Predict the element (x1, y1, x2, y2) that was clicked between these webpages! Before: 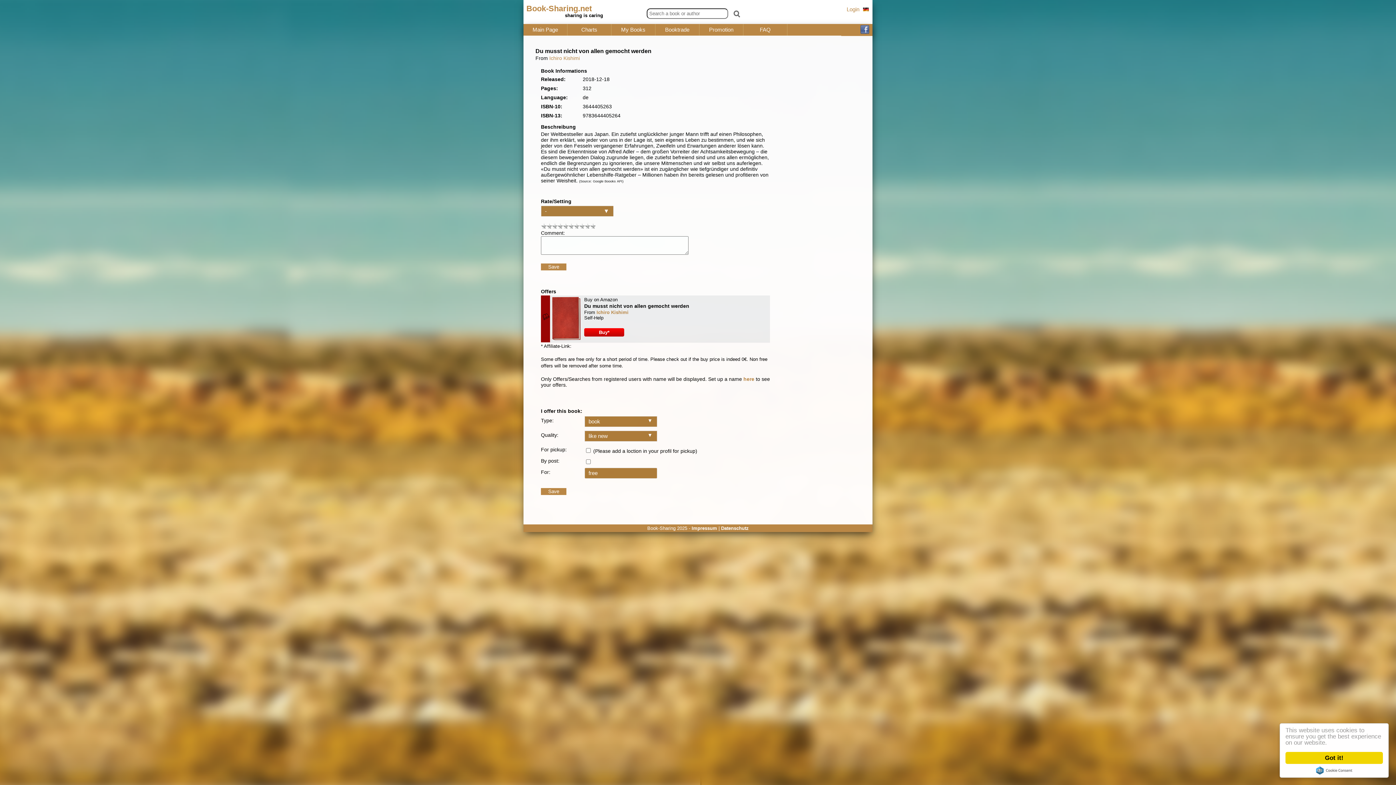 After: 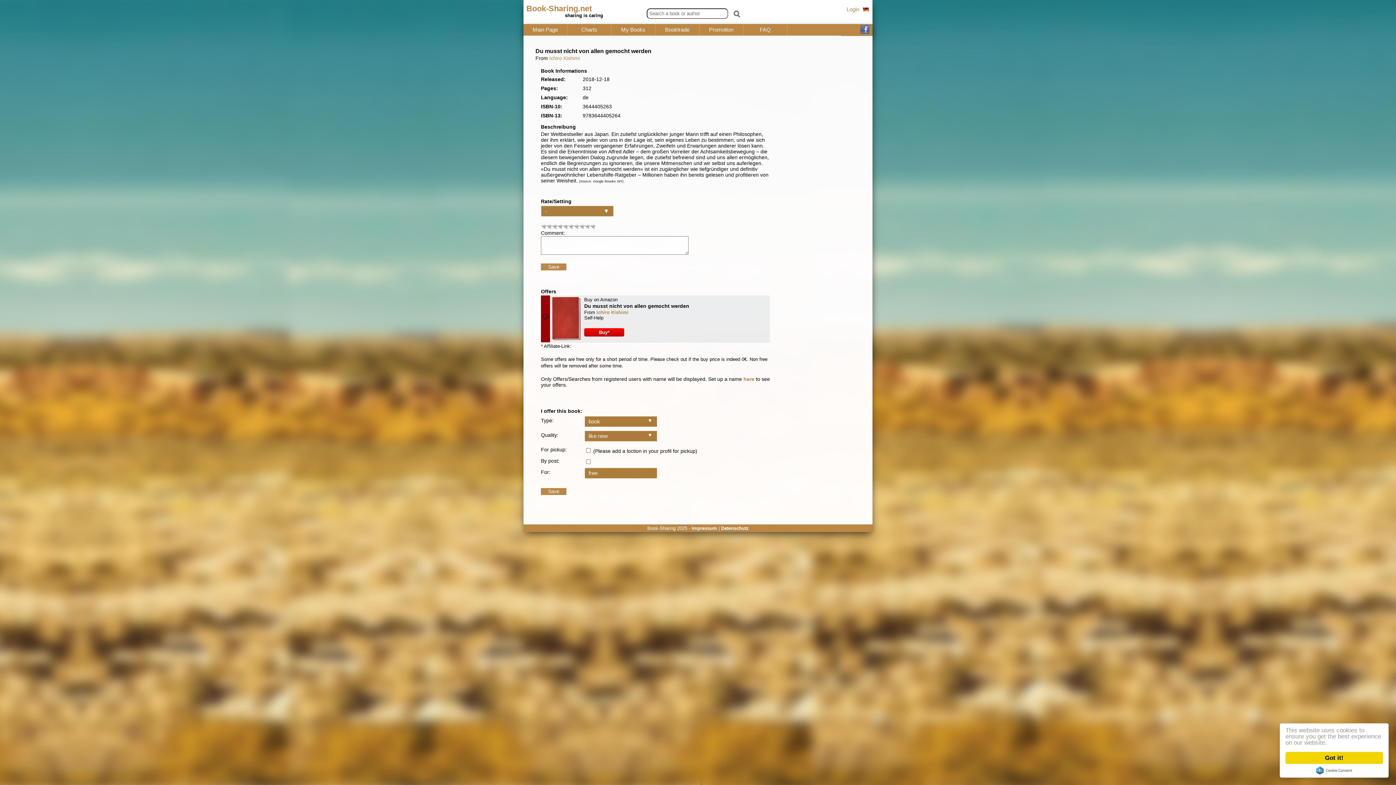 Action: bbox: (743, 376, 754, 382) label: here